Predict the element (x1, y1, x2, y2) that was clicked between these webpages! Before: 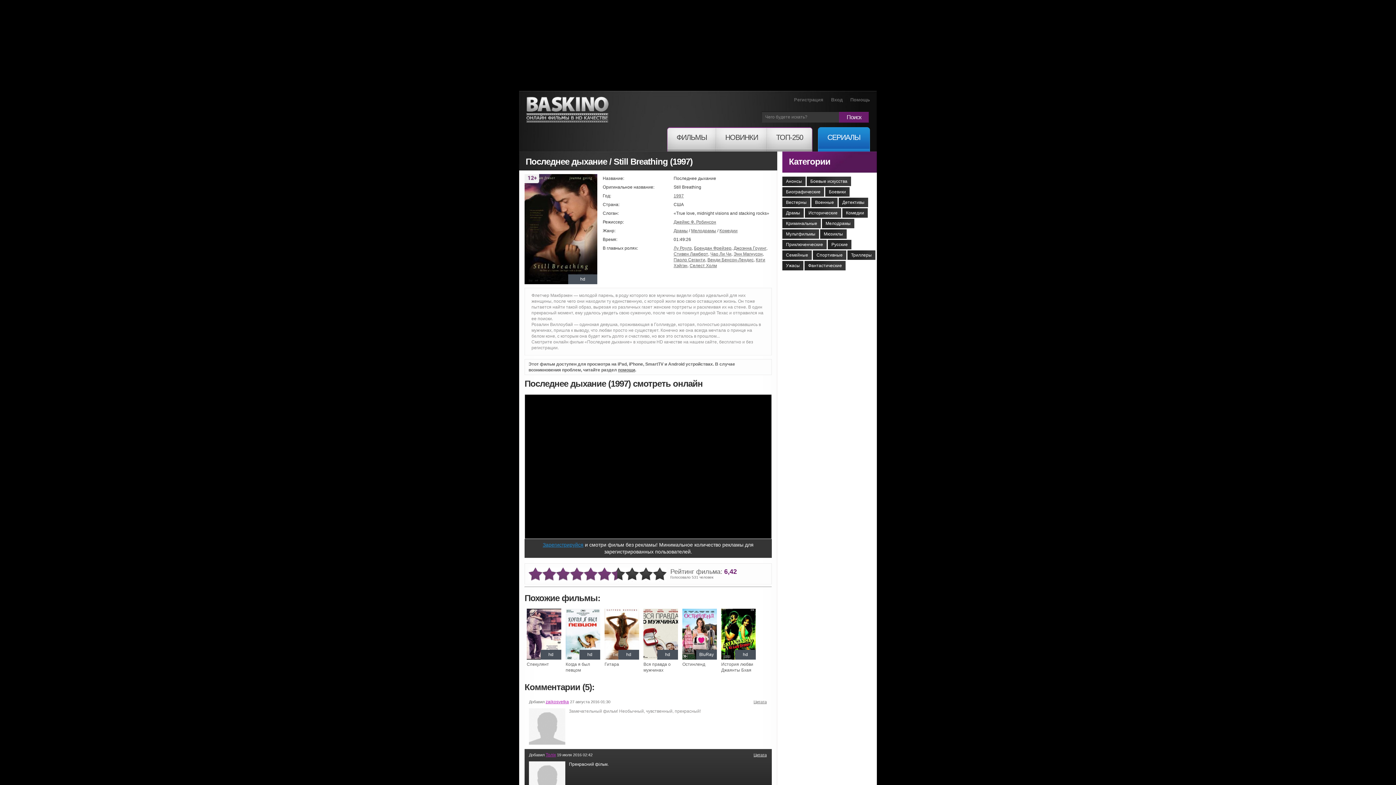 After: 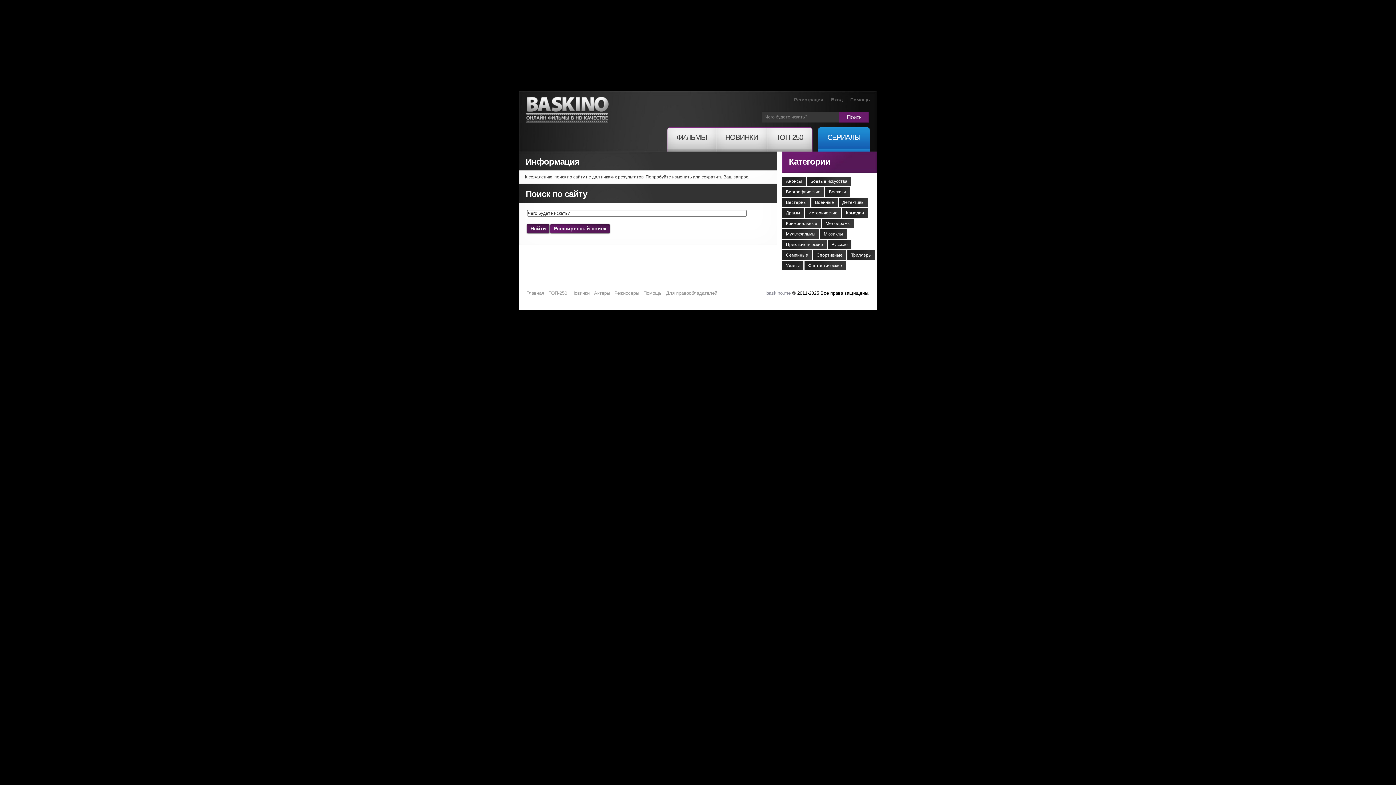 Action: bbox: (839, 112, 869, 122) label: Поиск